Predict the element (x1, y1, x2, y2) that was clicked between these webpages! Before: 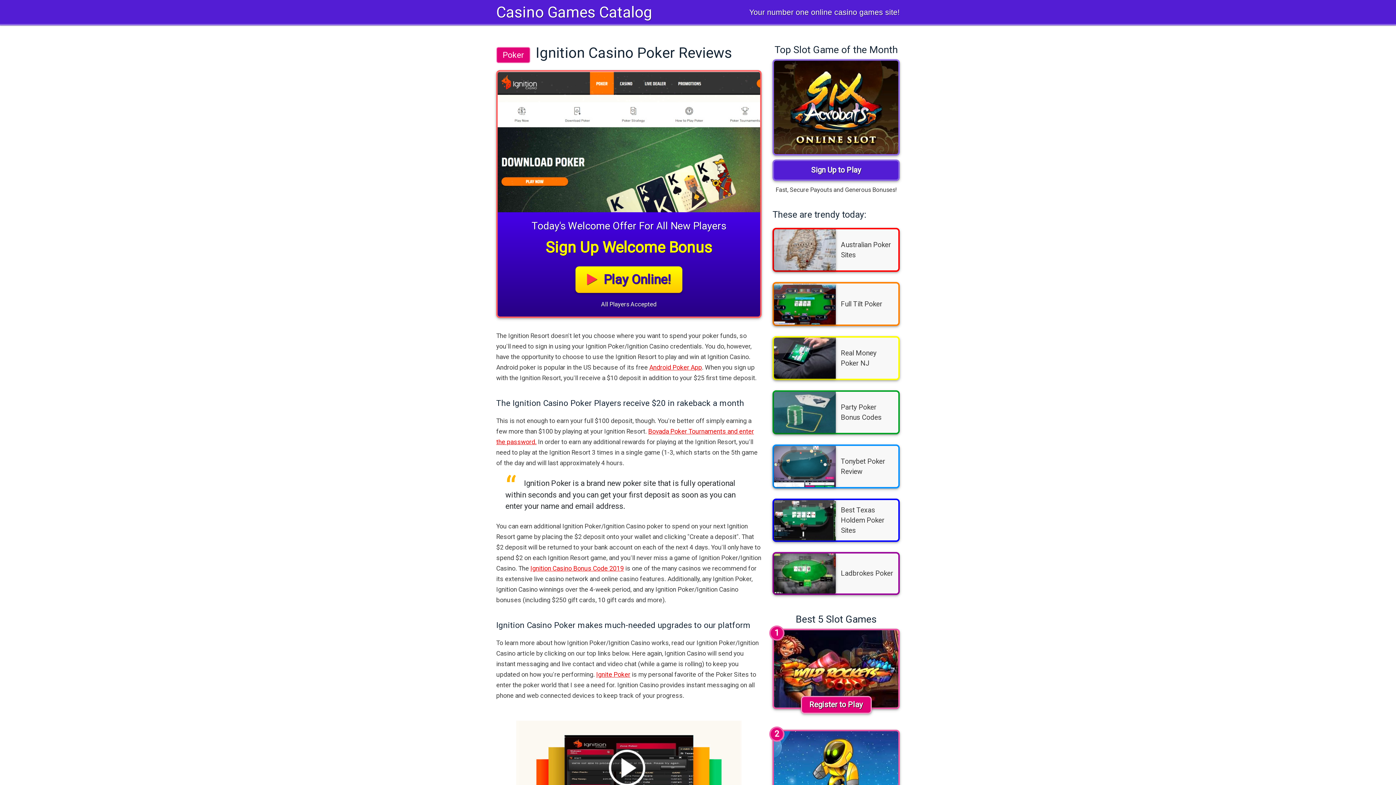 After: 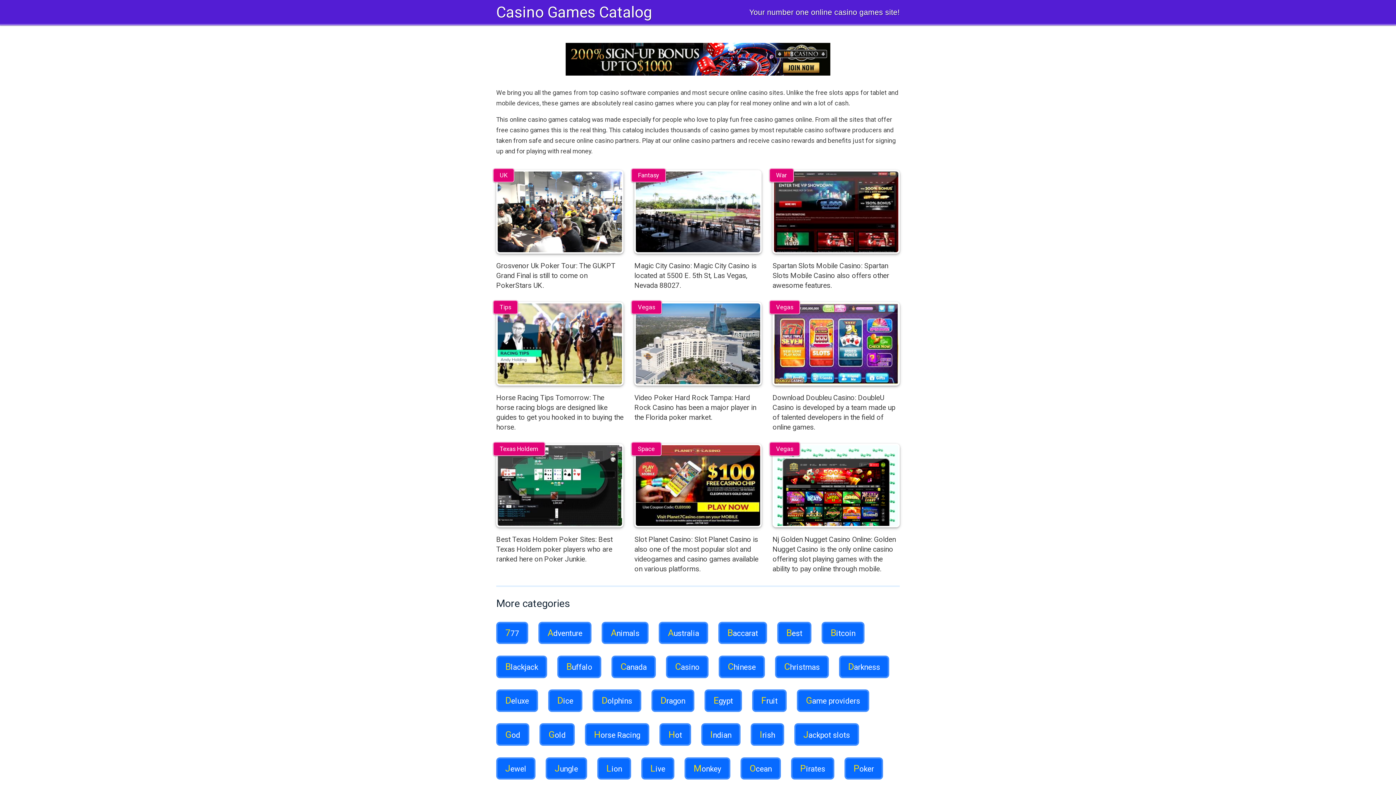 Action: bbox: (496, 0, 652, 23) label: Casino Games Catalog